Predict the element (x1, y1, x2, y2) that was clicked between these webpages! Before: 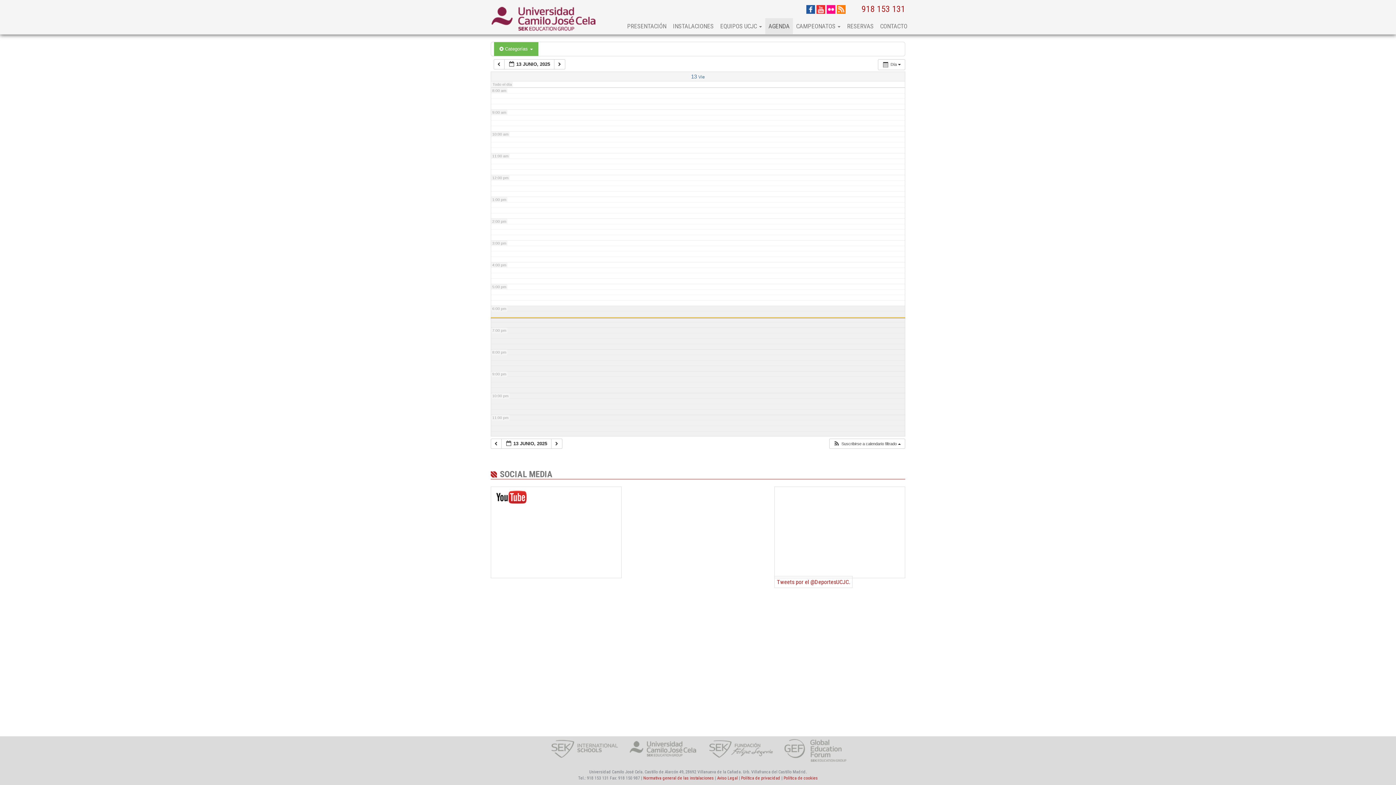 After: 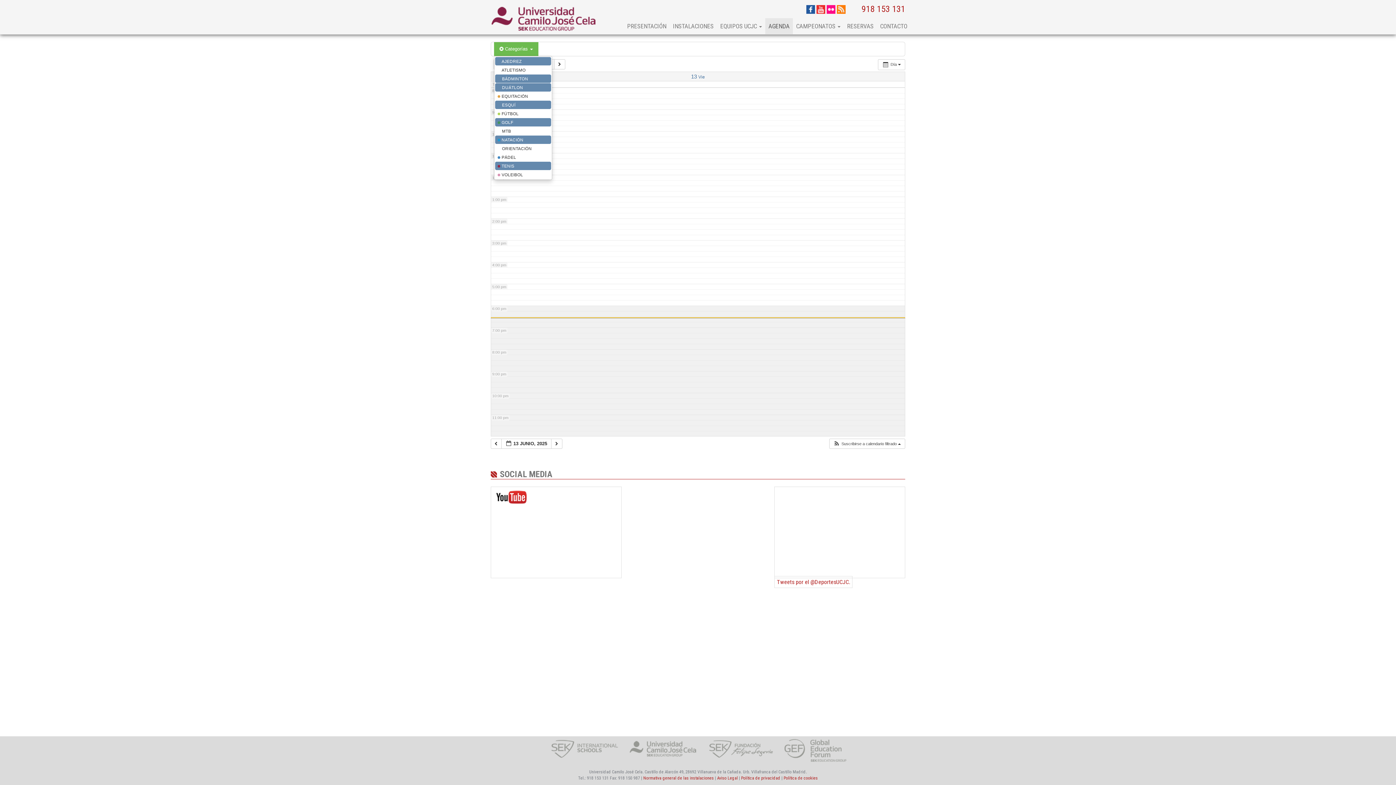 Action: label:  Categorías  bbox: (494, 42, 538, 56)